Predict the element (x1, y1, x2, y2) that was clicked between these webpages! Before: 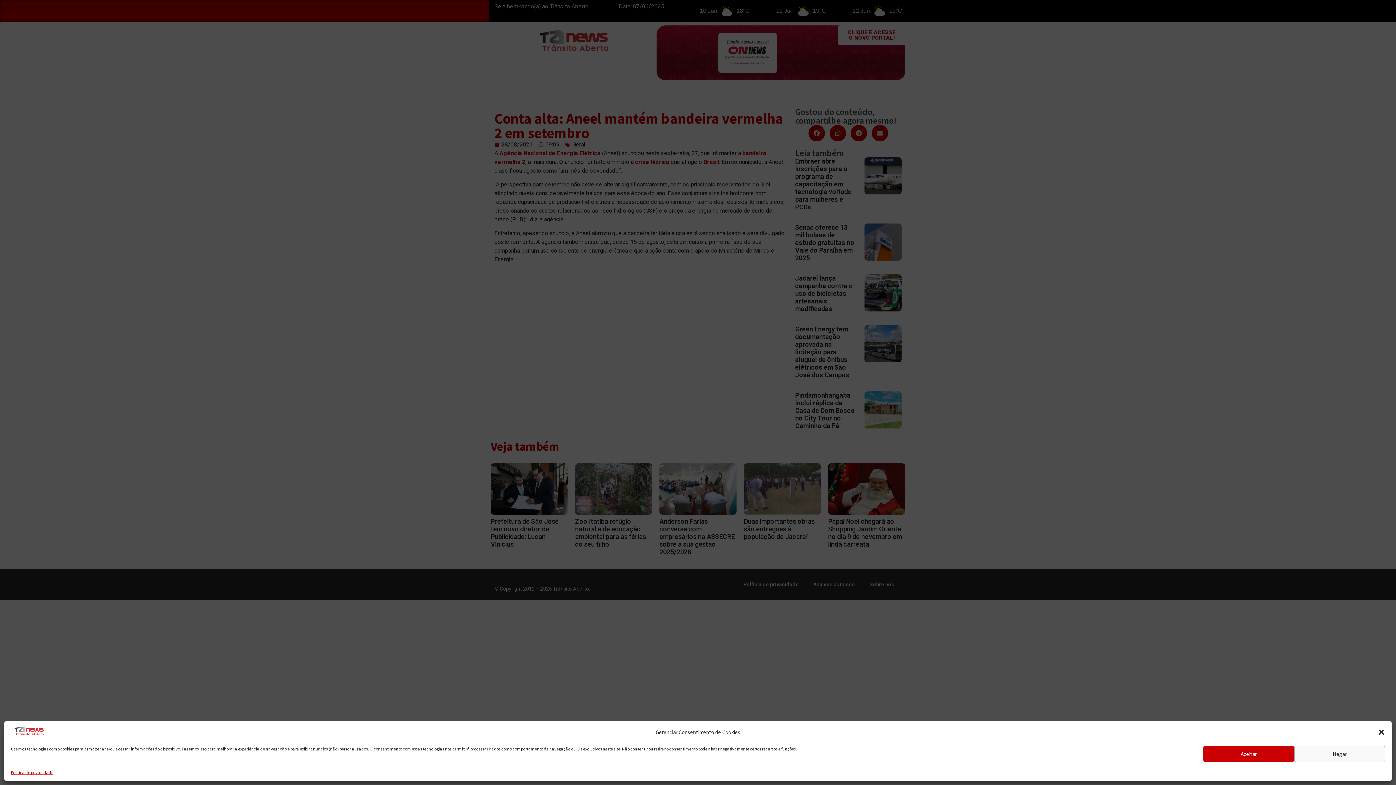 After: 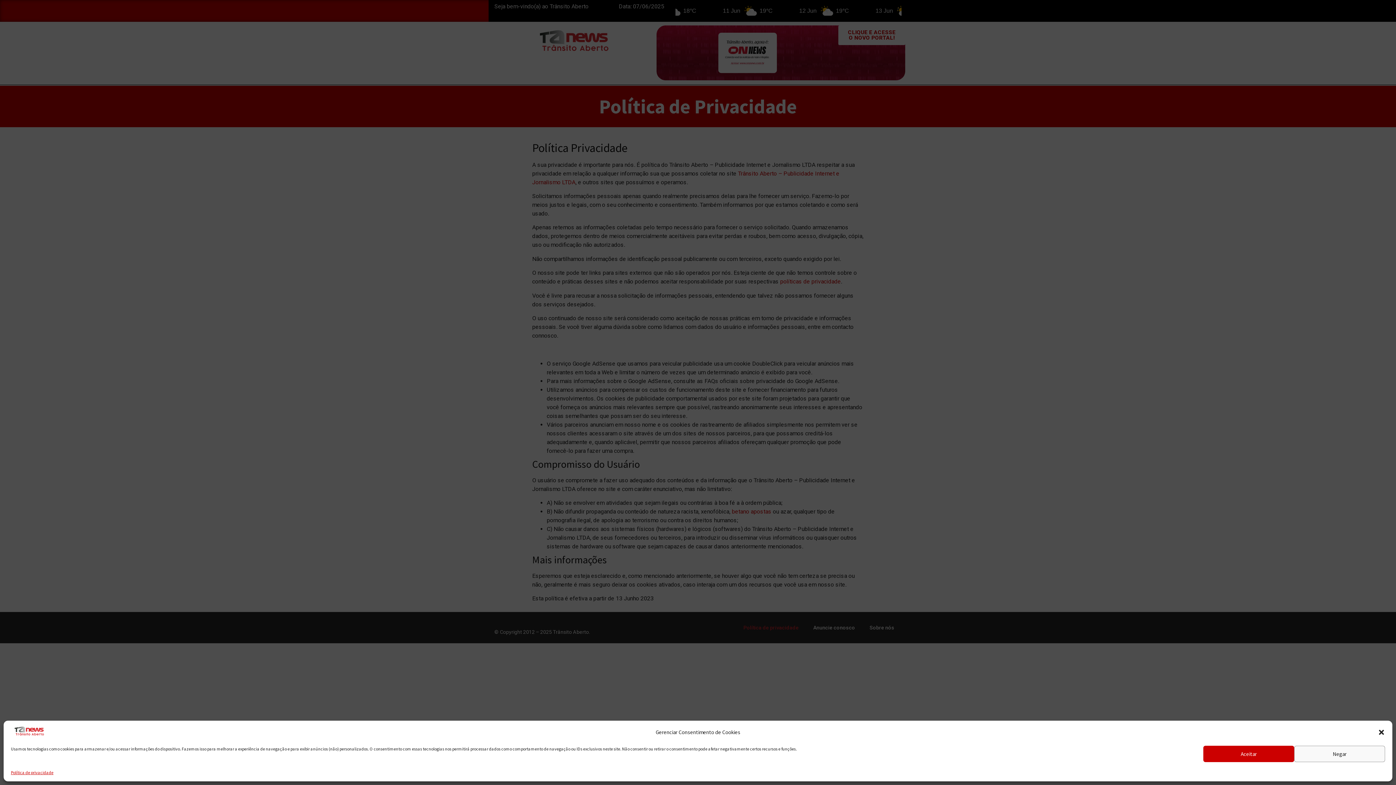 Action: label: Política de privacidade bbox: (10, 769, 53, 776)